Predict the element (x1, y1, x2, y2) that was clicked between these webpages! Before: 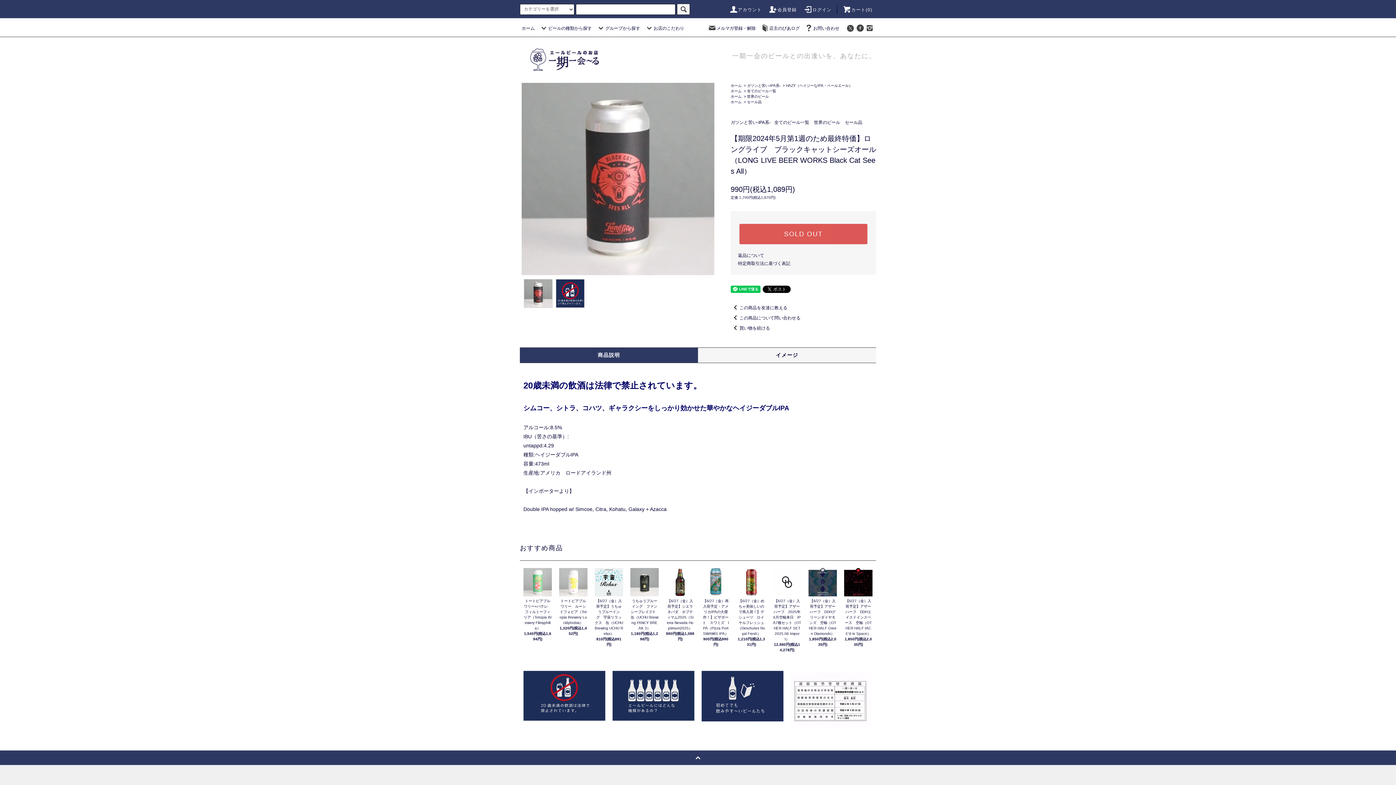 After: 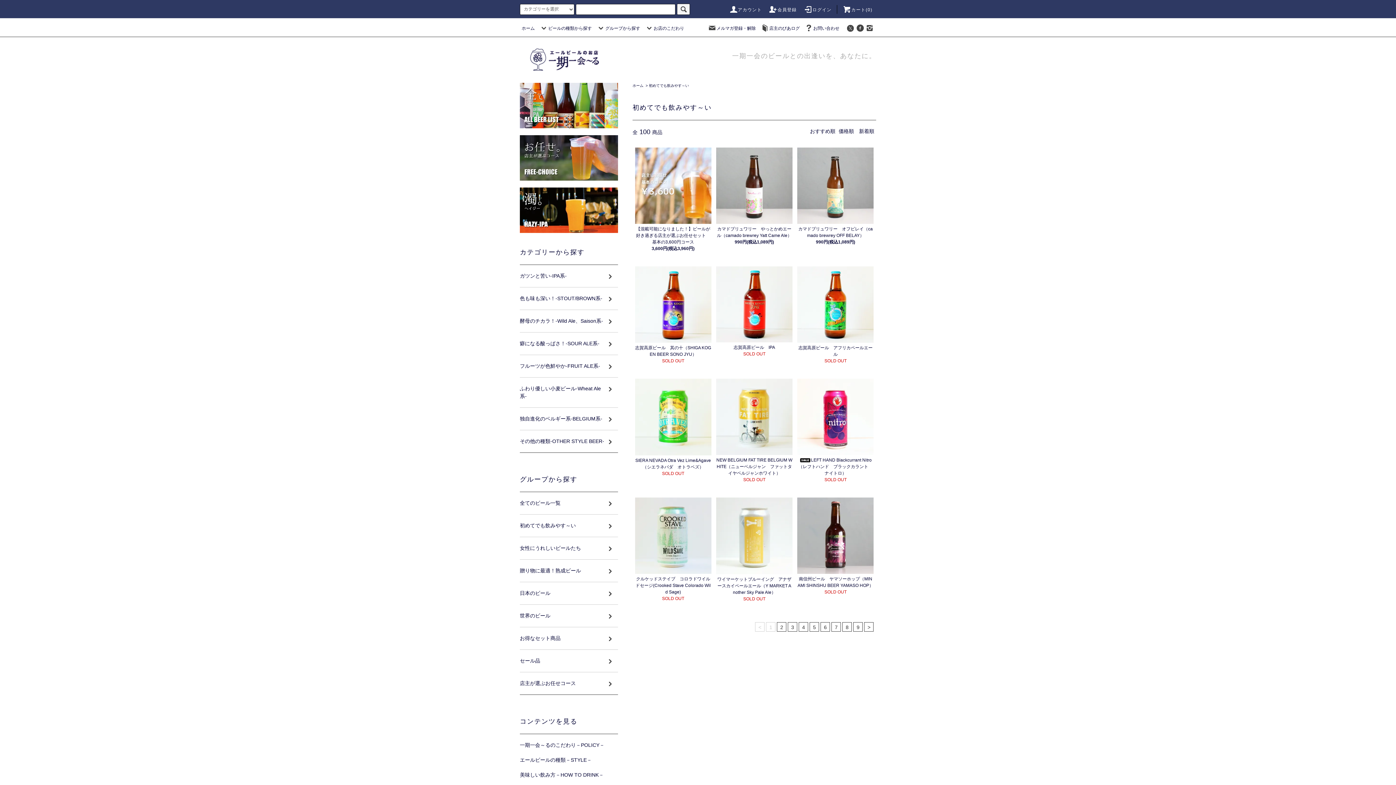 Action: bbox: (701, 693, 783, 699)